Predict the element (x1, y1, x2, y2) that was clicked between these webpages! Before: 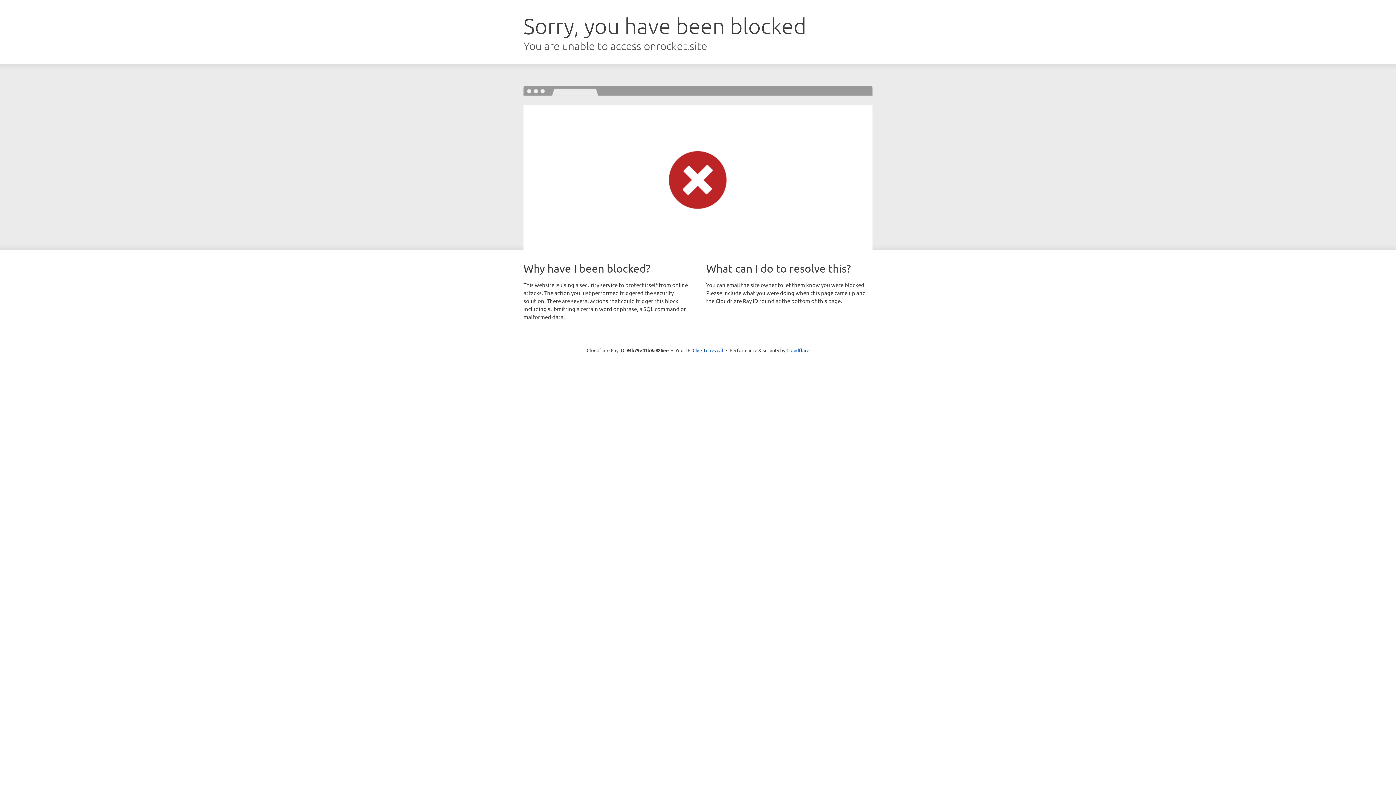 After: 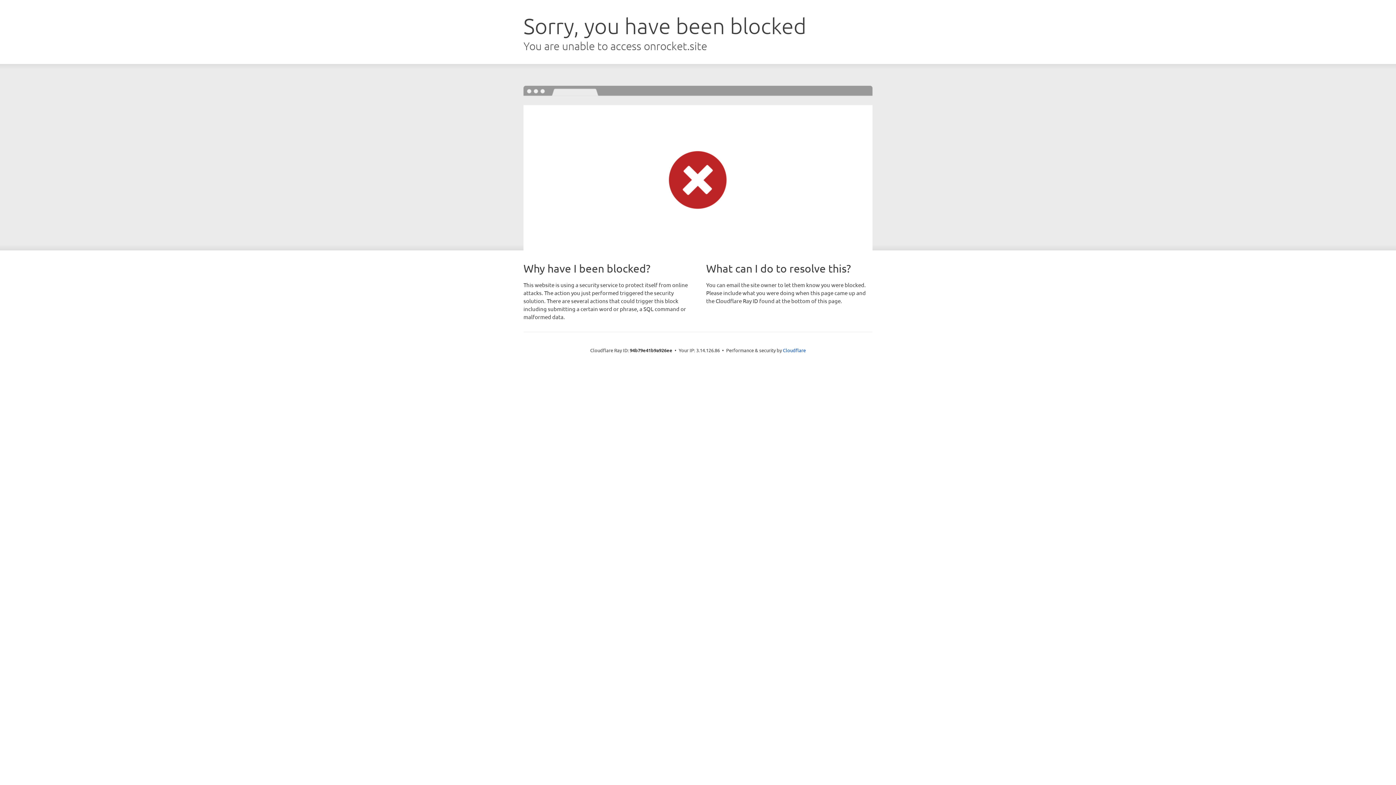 Action: bbox: (692, 346, 723, 353) label: Click to reveal